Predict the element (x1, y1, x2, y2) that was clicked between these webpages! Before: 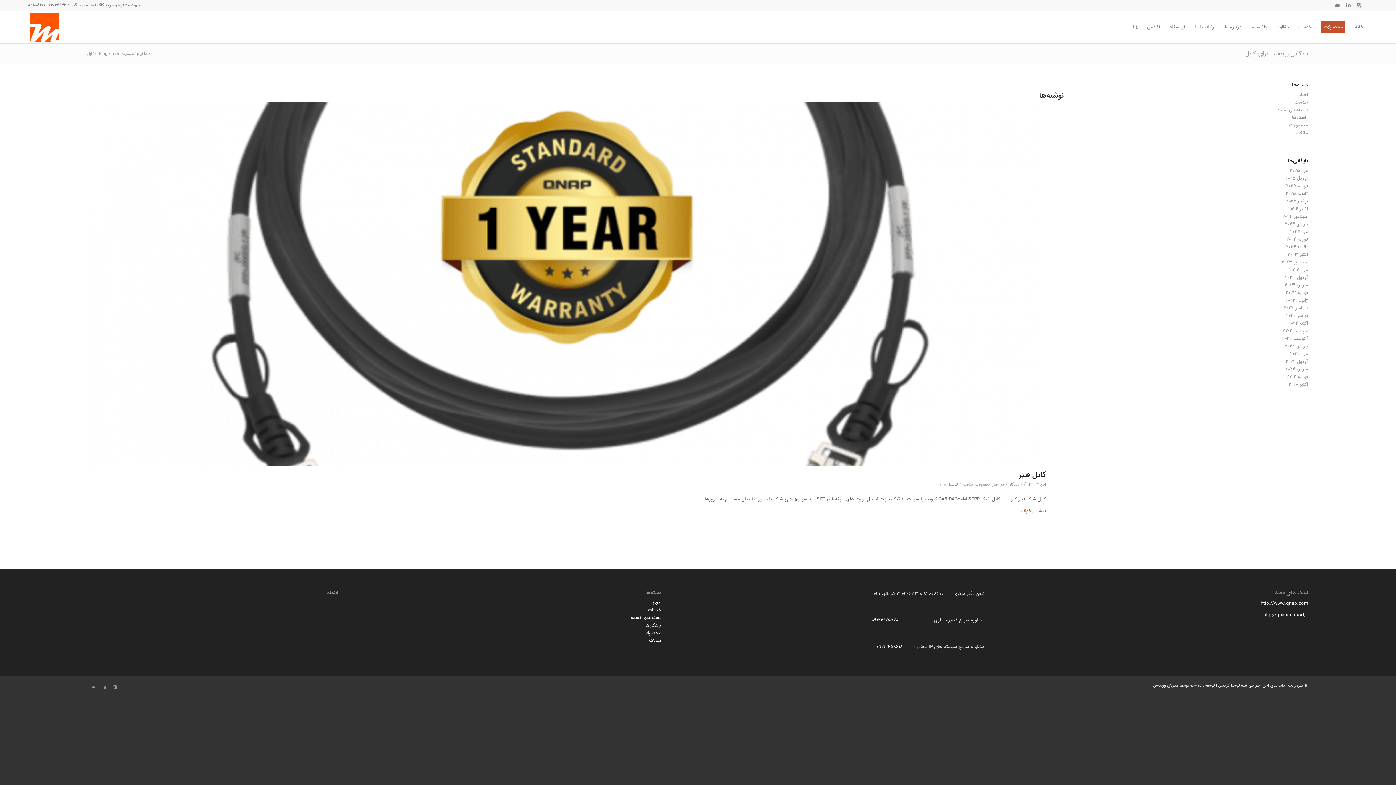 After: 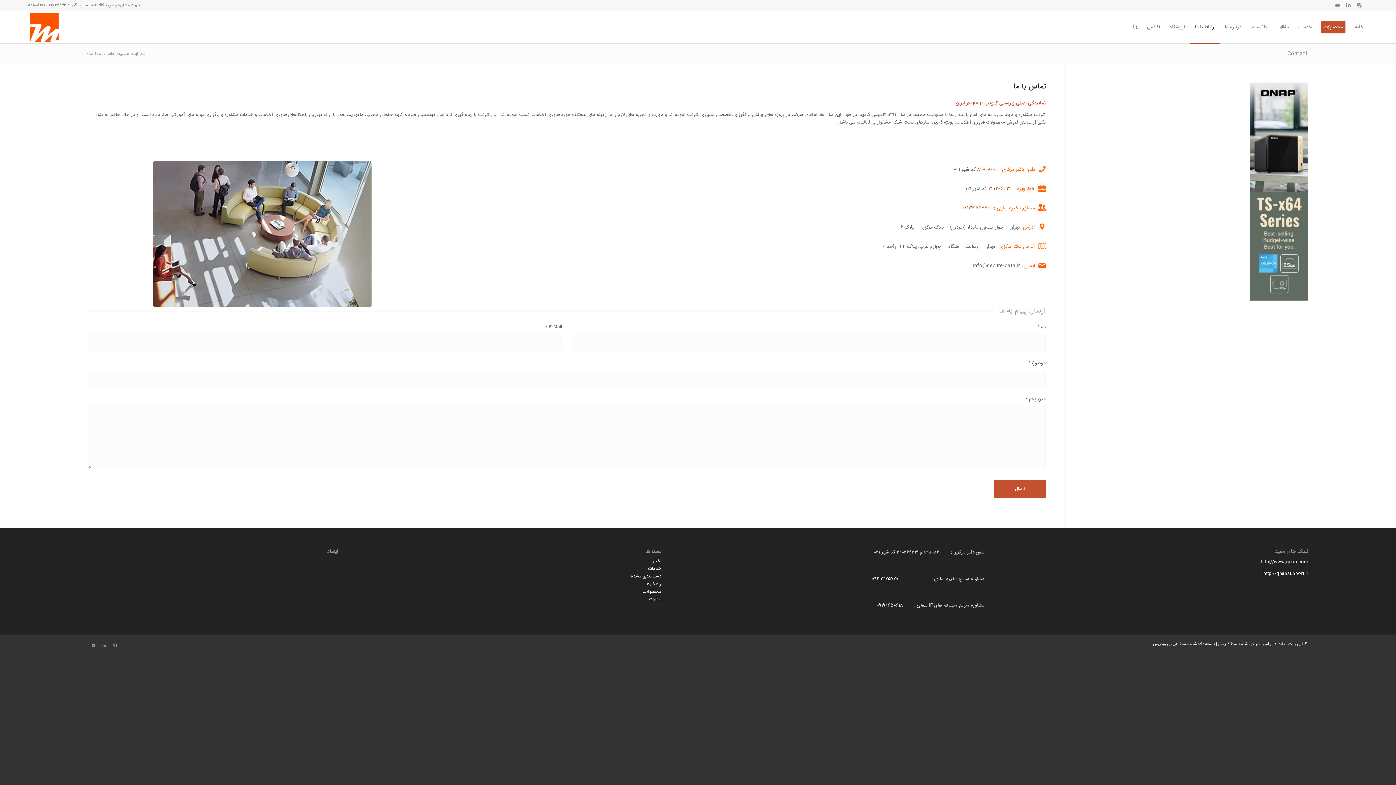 Action: label: لینک به Mail bbox: (1332, 0, 1343, 10)